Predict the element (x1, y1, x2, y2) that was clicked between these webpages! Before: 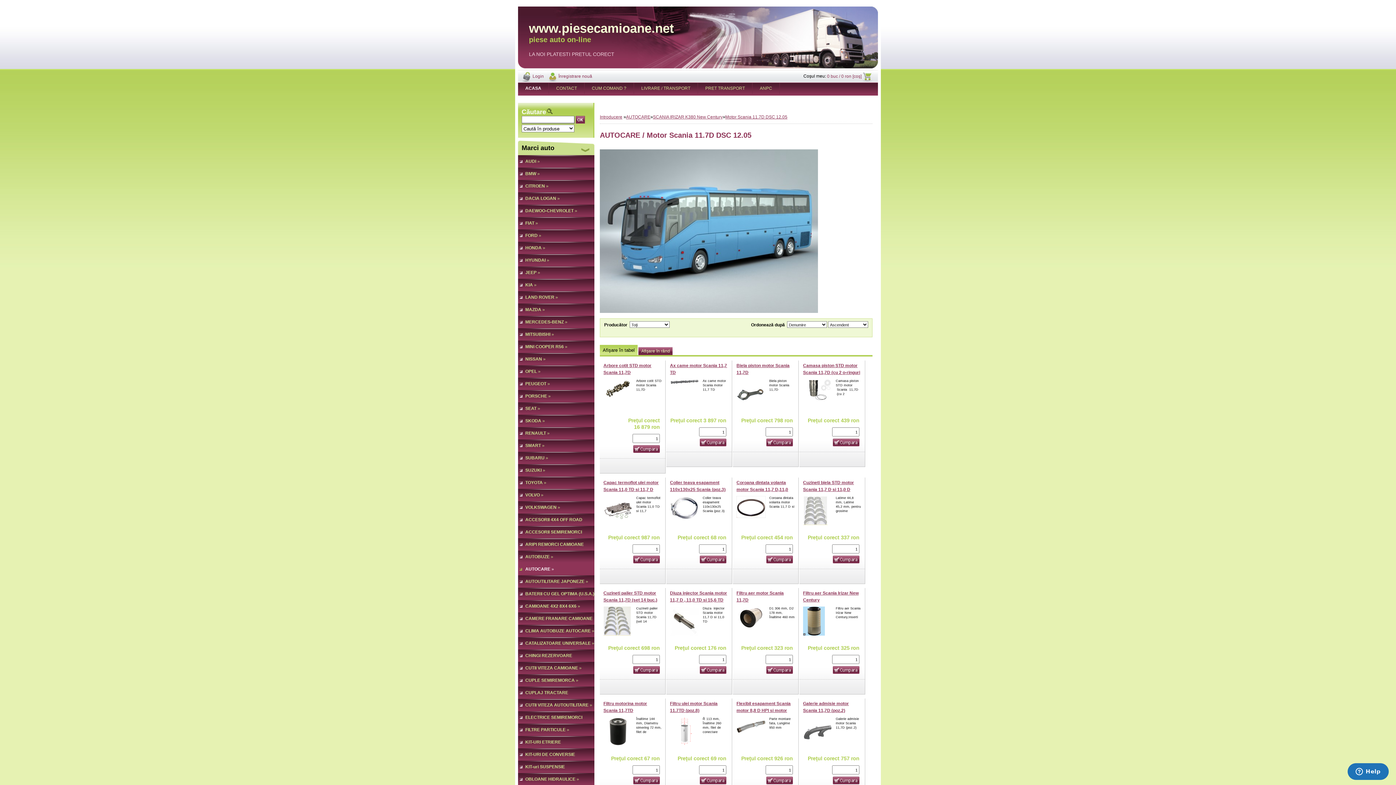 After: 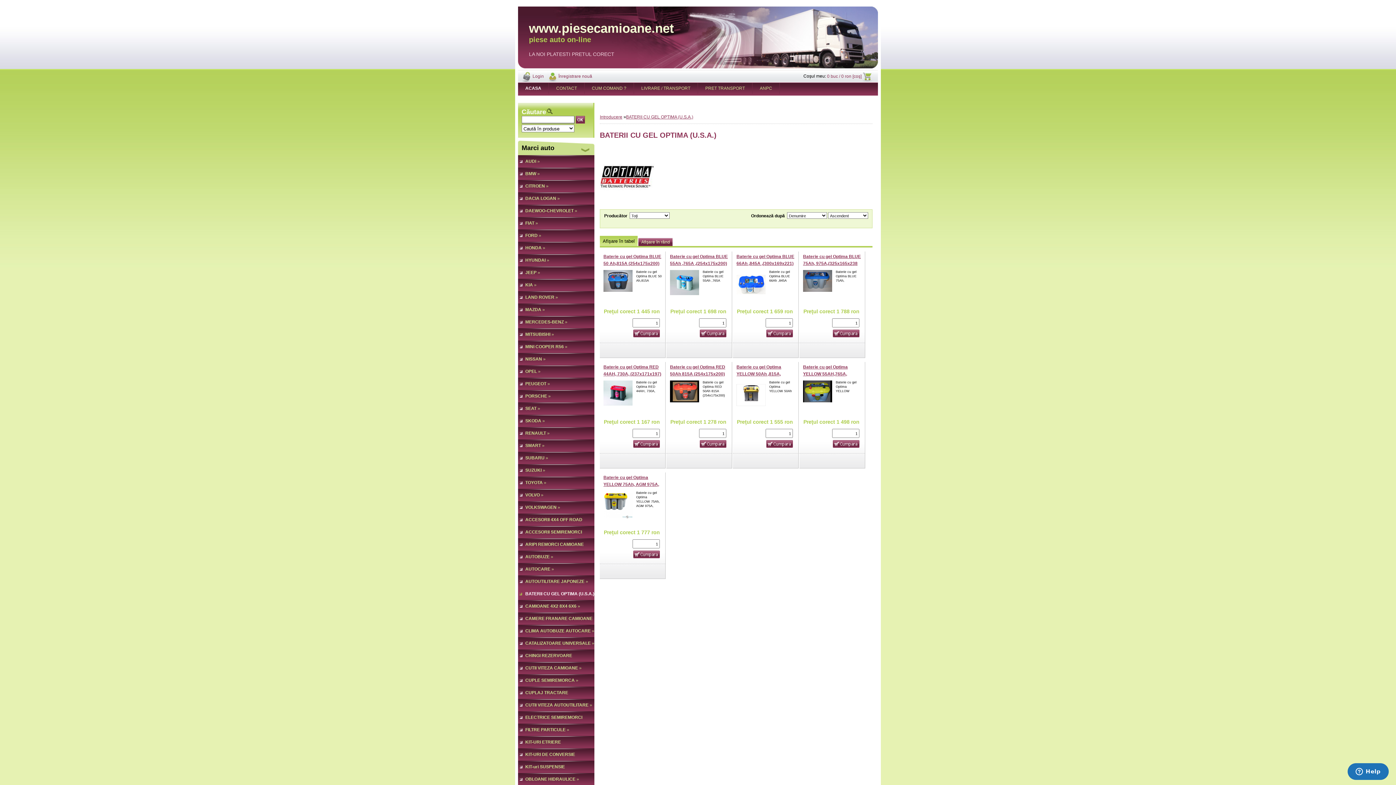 Action: label: BATERII CU GEL OPTIMA (U.S.A.) bbox: (518, 588, 594, 600)